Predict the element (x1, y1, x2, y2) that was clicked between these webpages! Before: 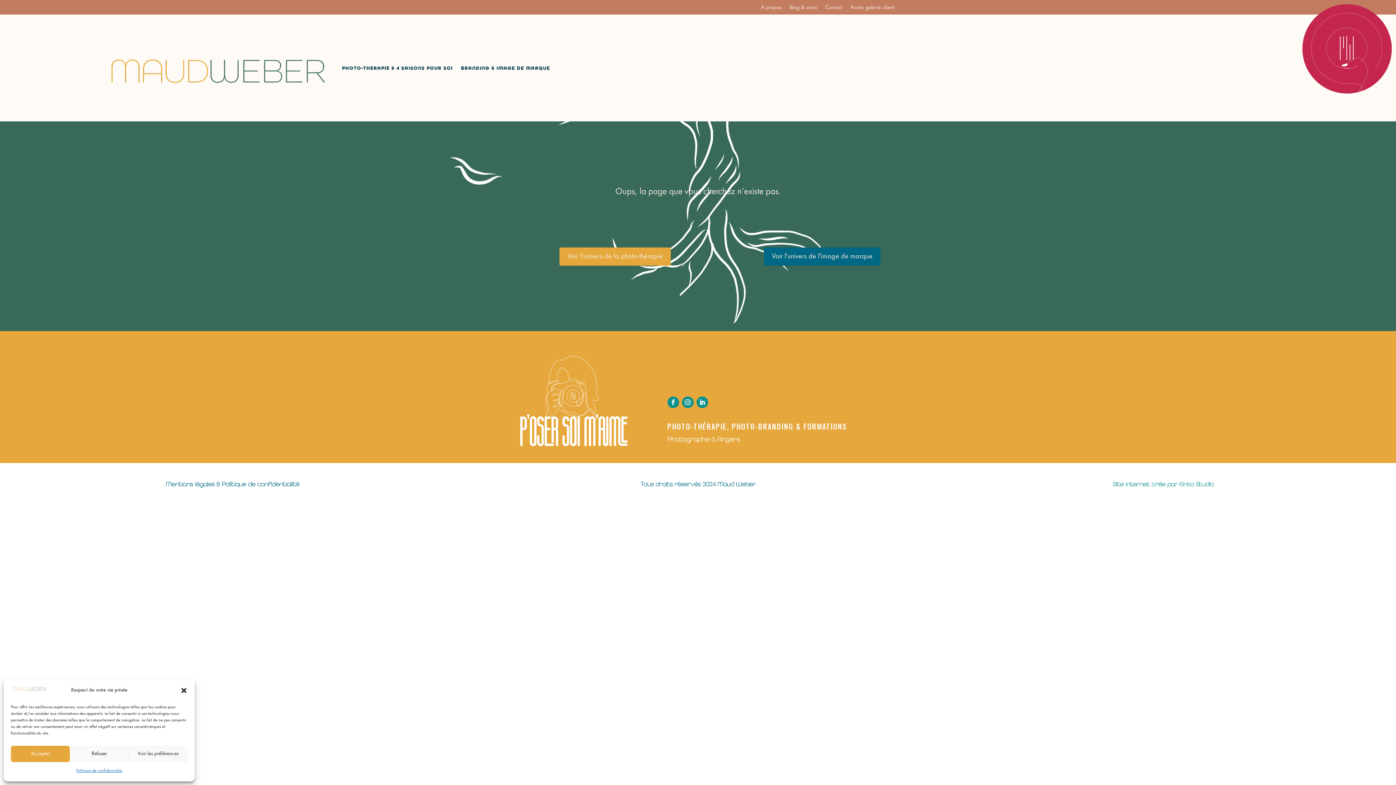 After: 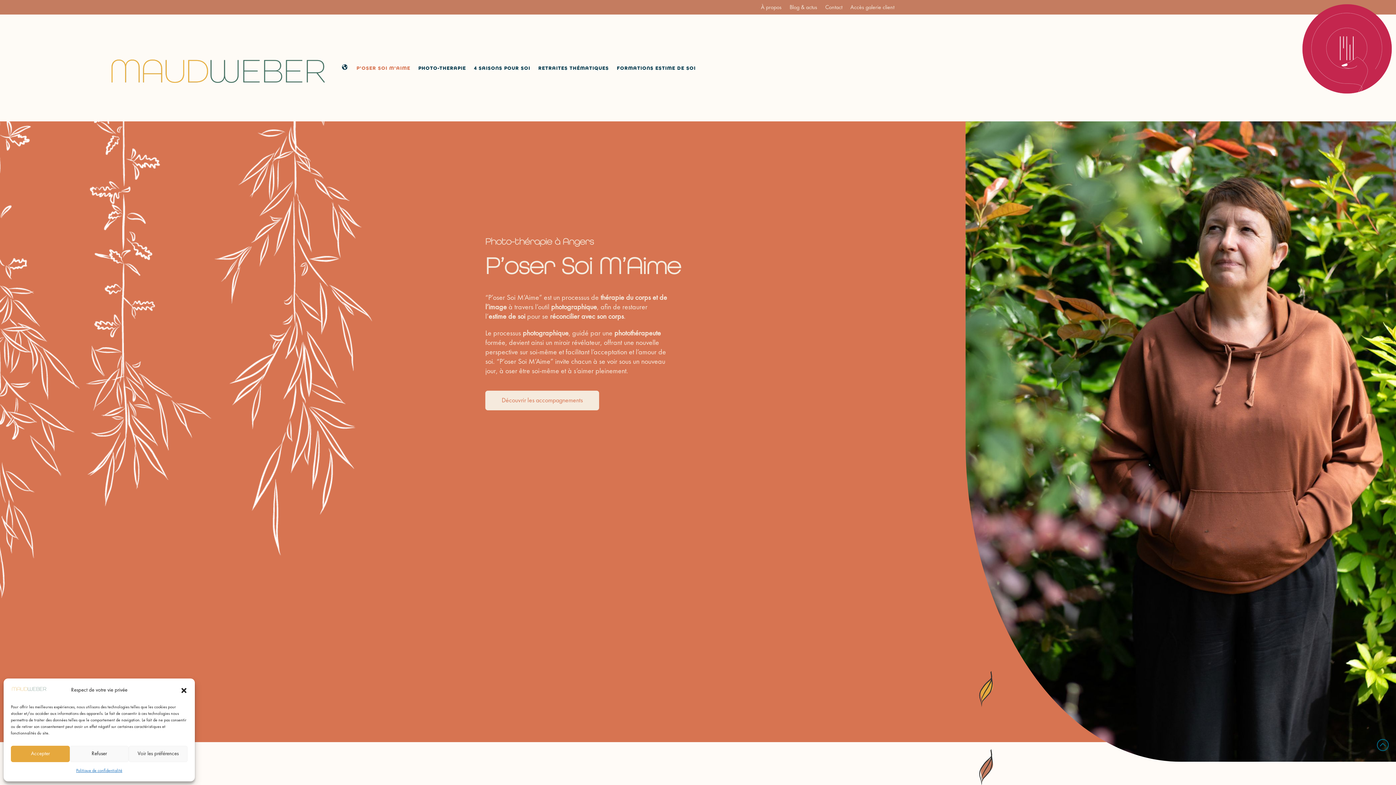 Action: label: Voir l'univers de la photo-thérapie bbox: (559, 247, 670, 265)